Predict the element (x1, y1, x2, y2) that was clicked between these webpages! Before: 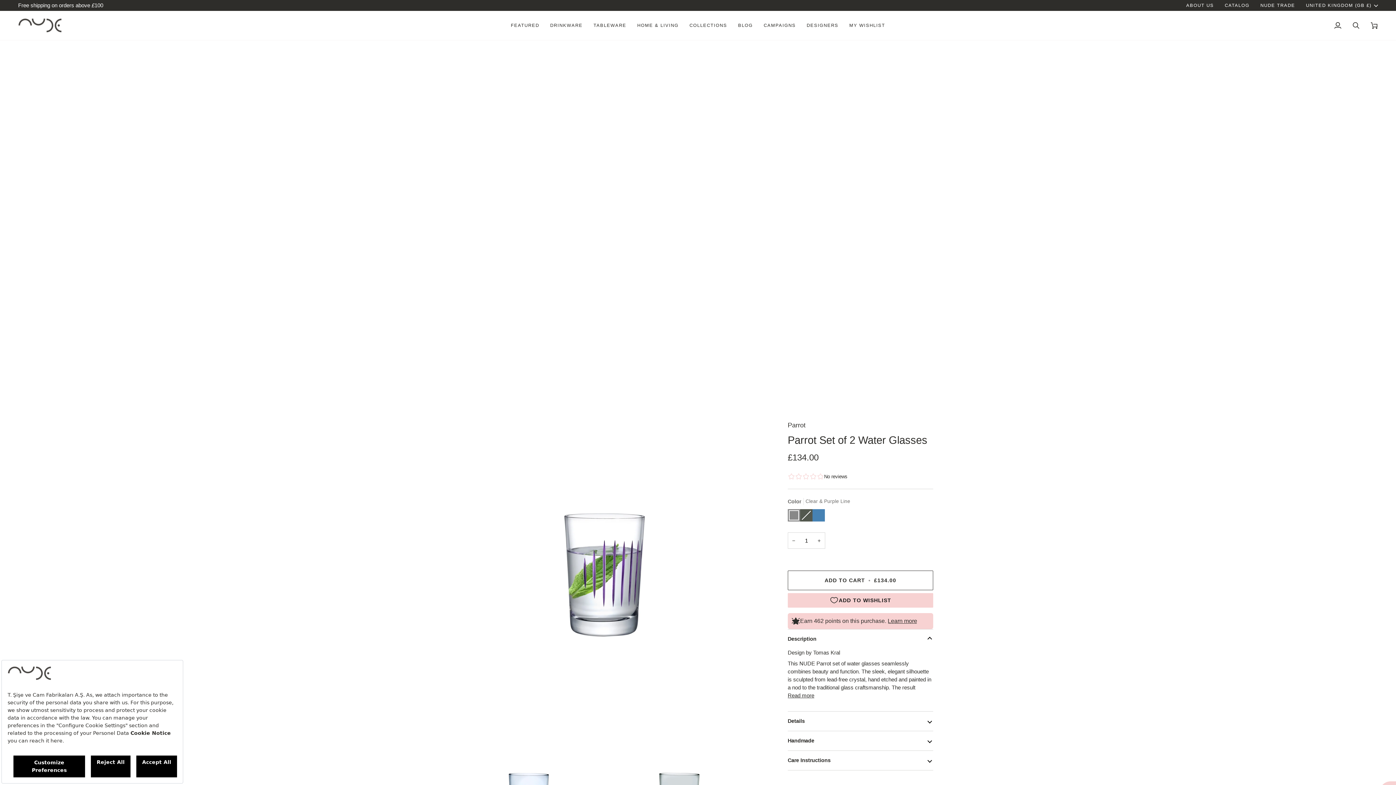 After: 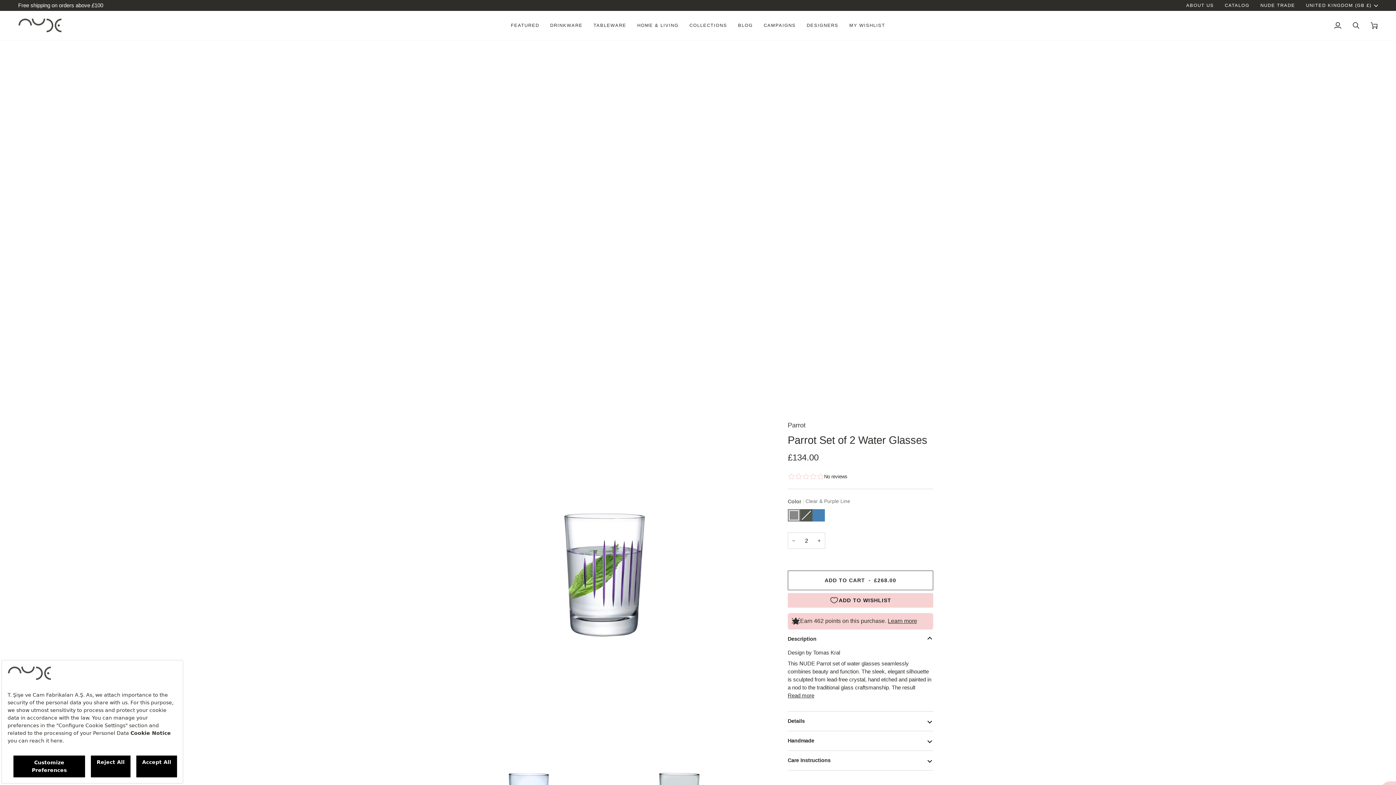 Action: bbox: (813, 532, 825, 549) label: Increase quantity